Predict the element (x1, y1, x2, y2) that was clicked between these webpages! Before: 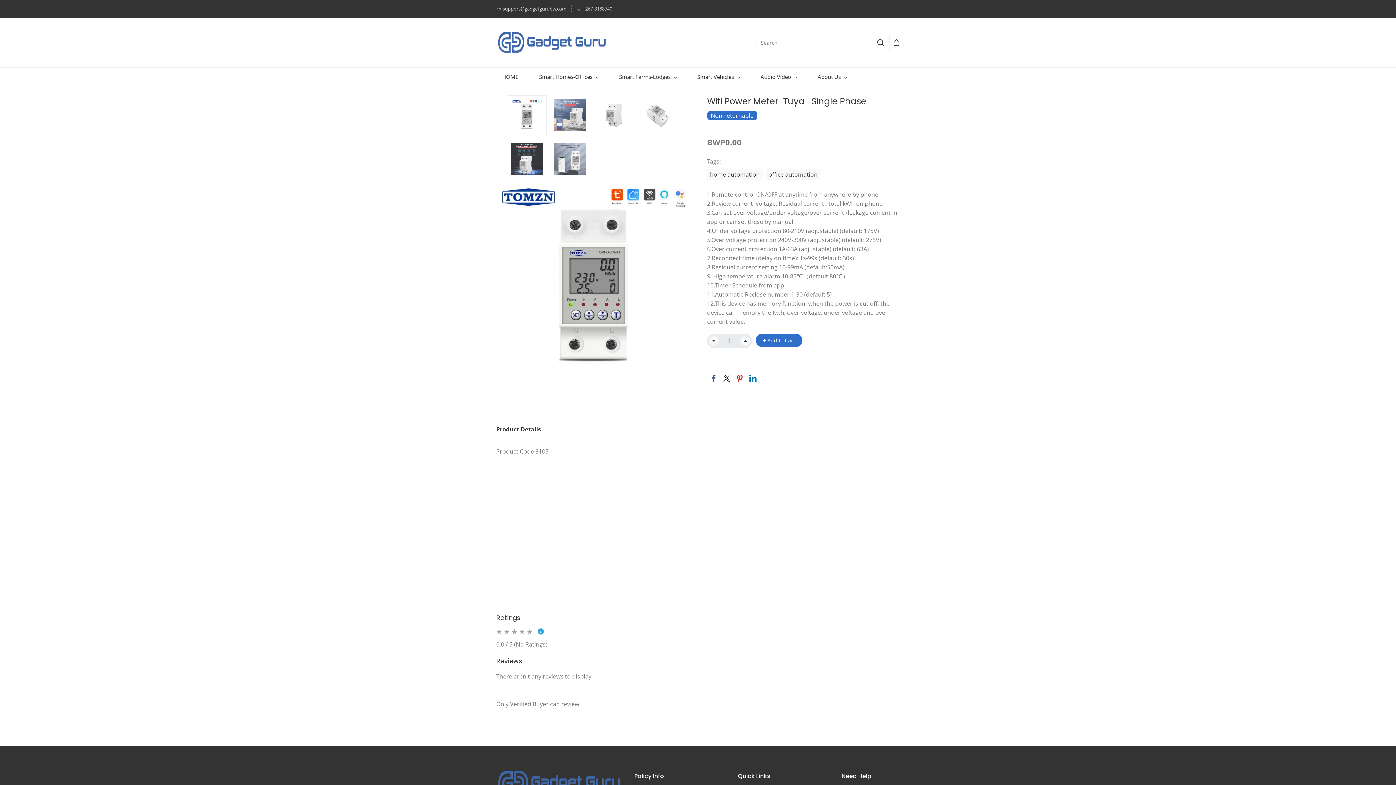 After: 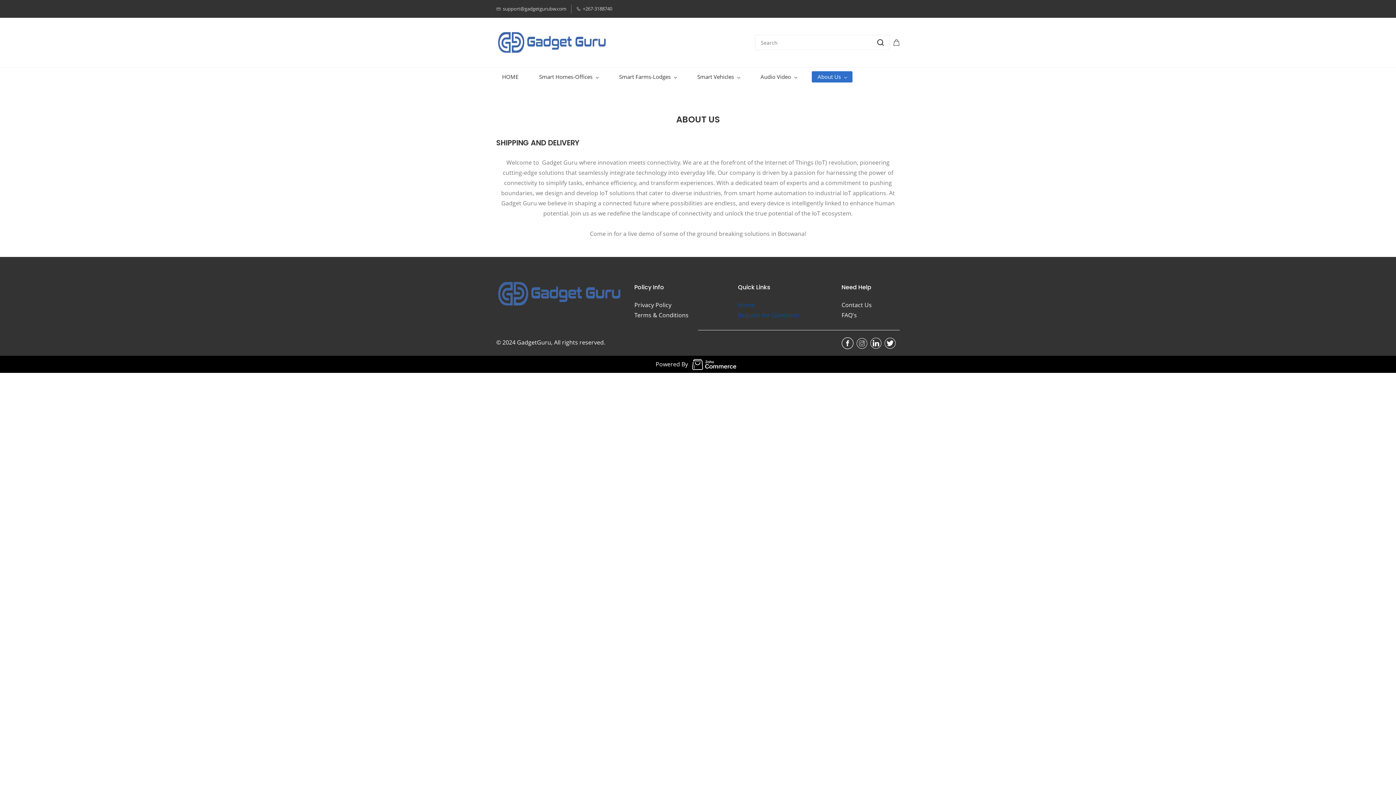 Action: label: About Us bbox: (812, 71, 852, 82)